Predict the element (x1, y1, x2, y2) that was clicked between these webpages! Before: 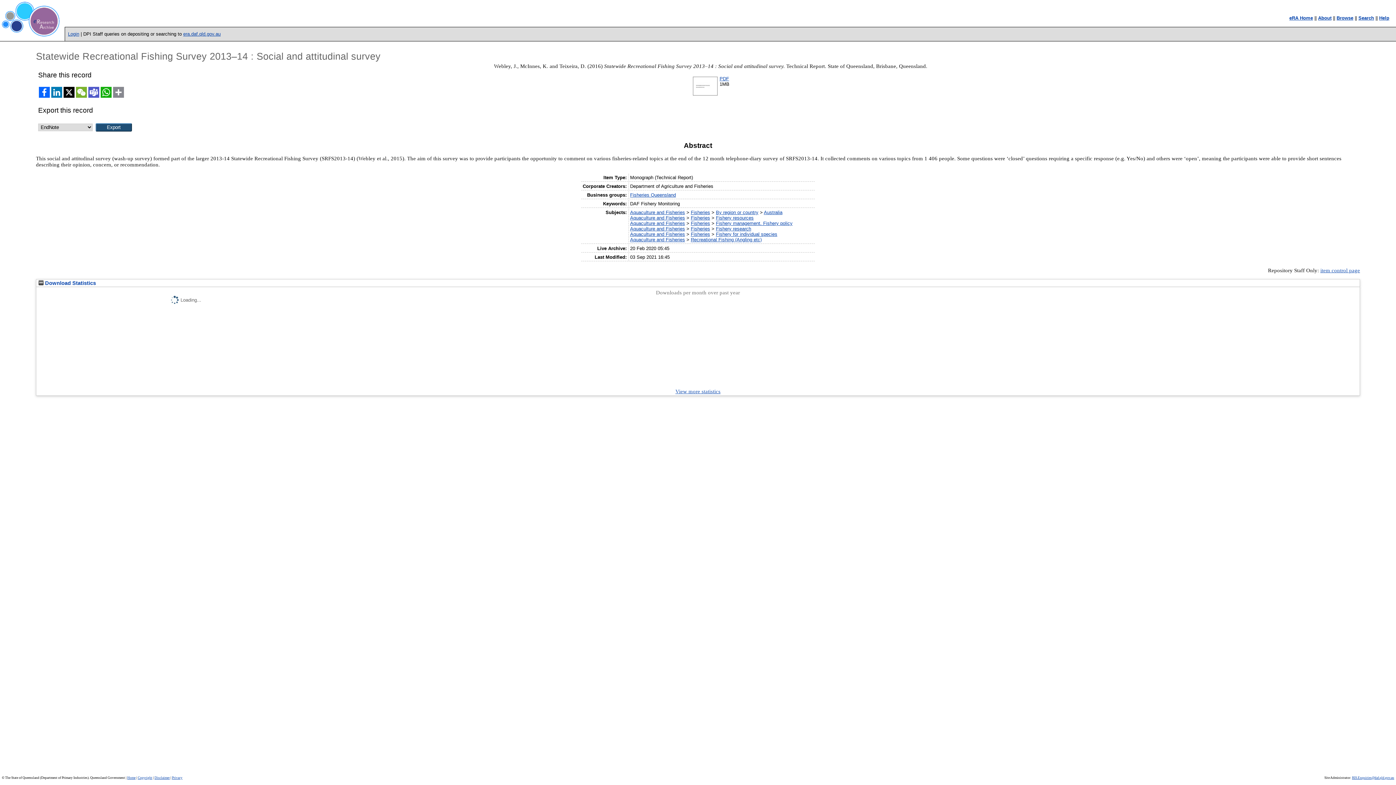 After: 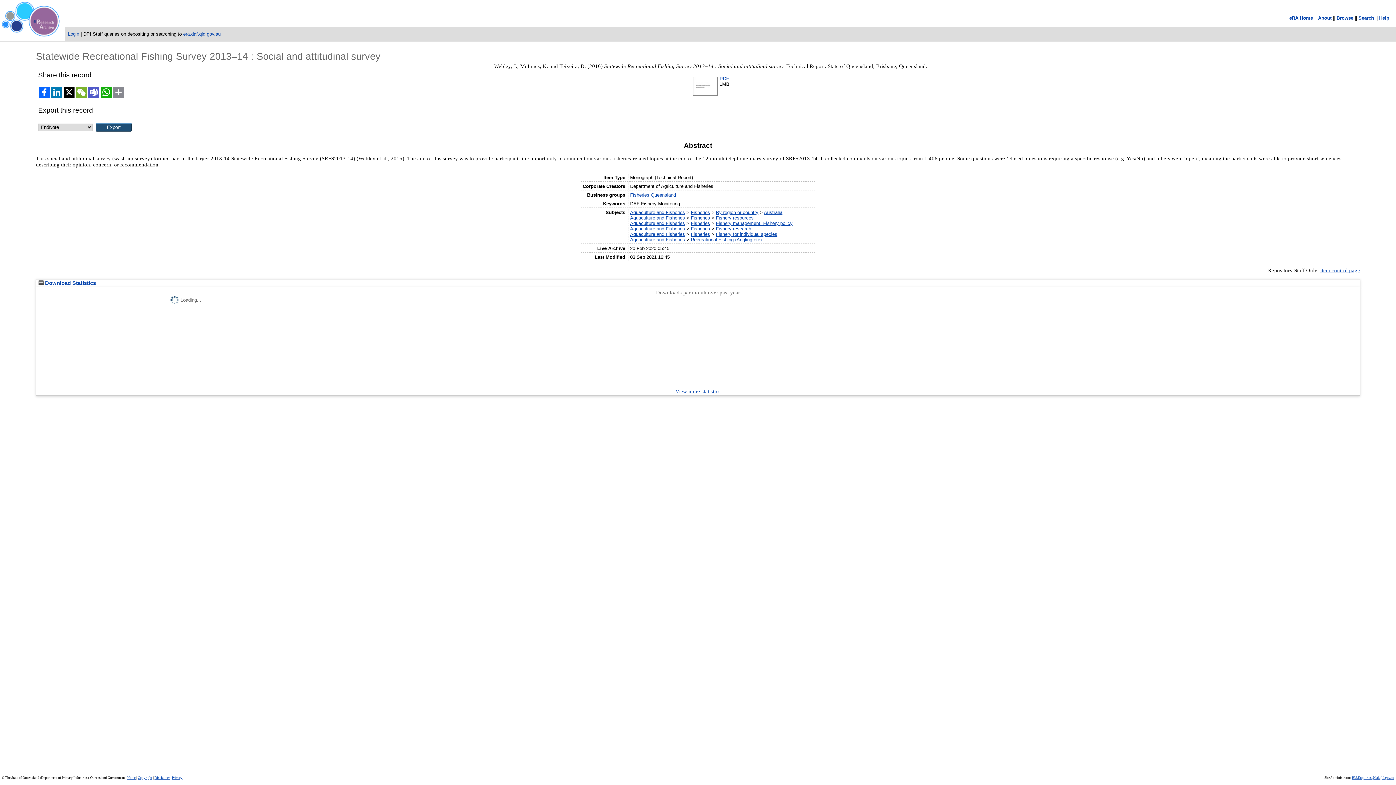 Action: bbox: (87, 94, 100, 99)